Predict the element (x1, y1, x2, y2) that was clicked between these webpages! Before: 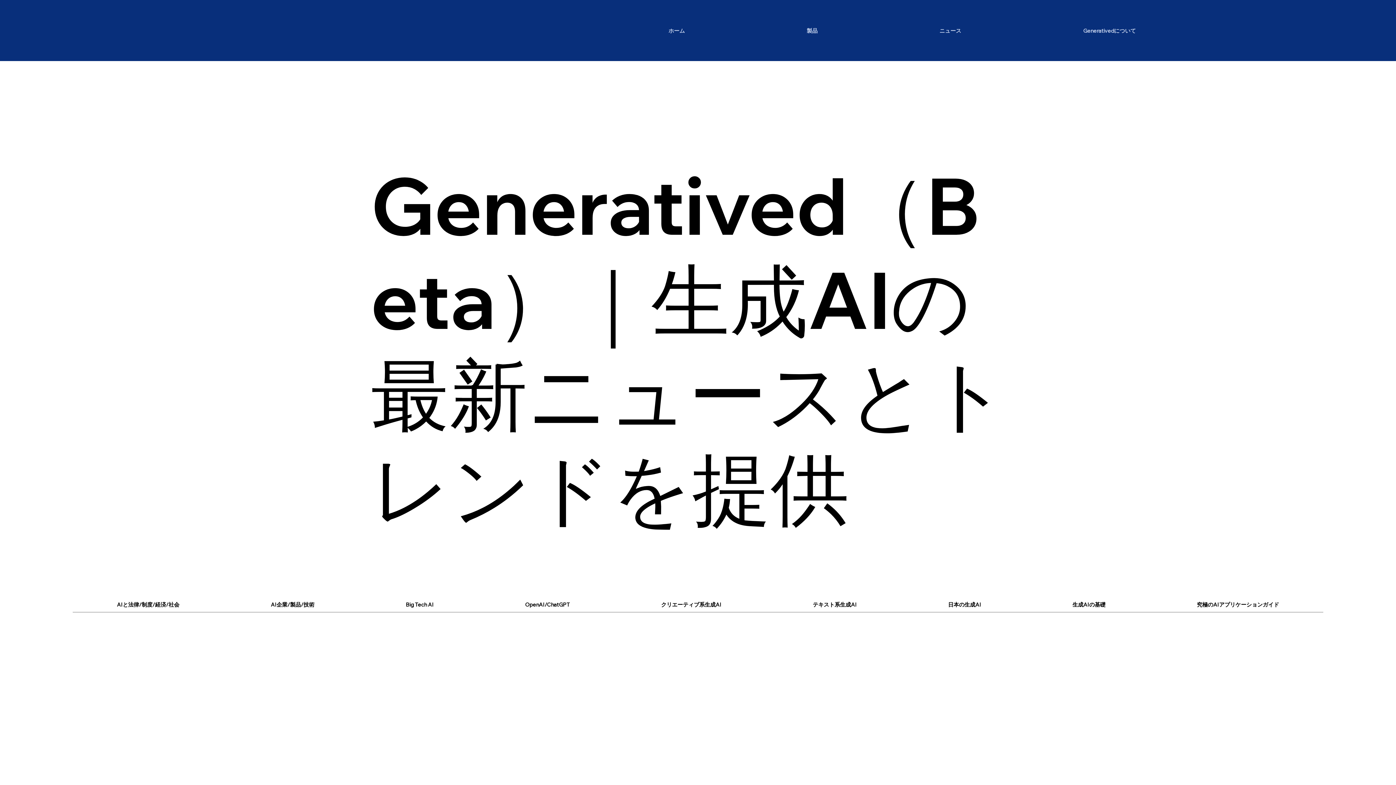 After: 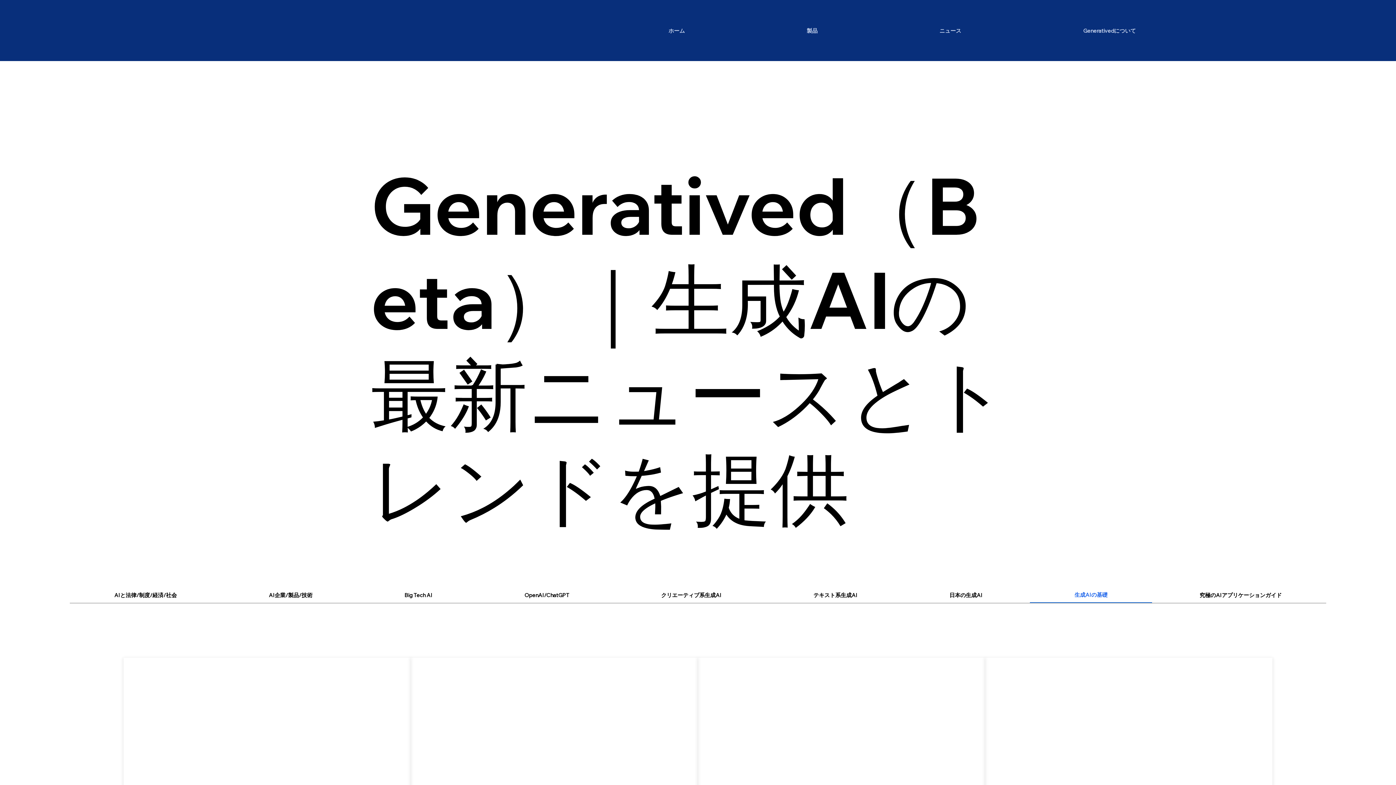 Action: label: 生成AIの基礎 bbox: (1028, 597, 1150, 612)